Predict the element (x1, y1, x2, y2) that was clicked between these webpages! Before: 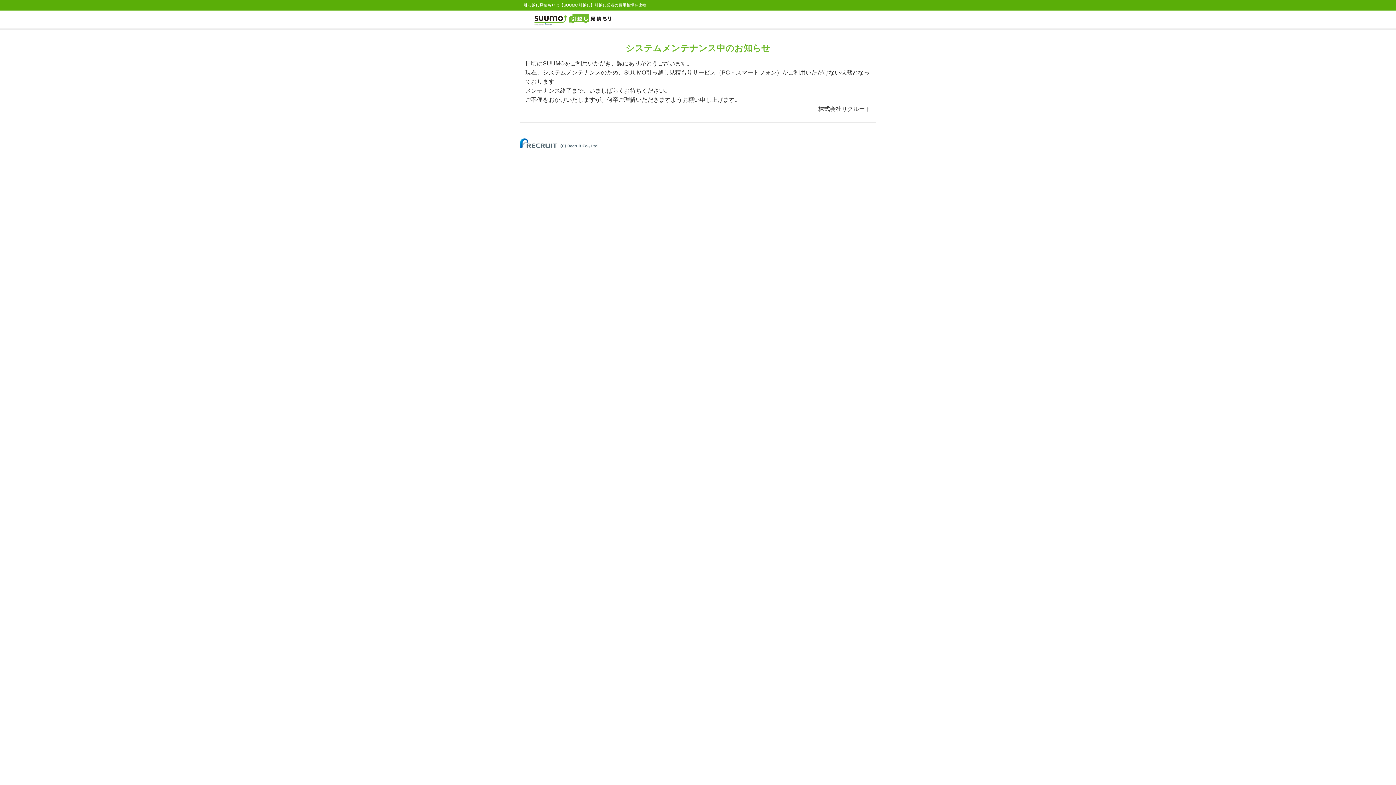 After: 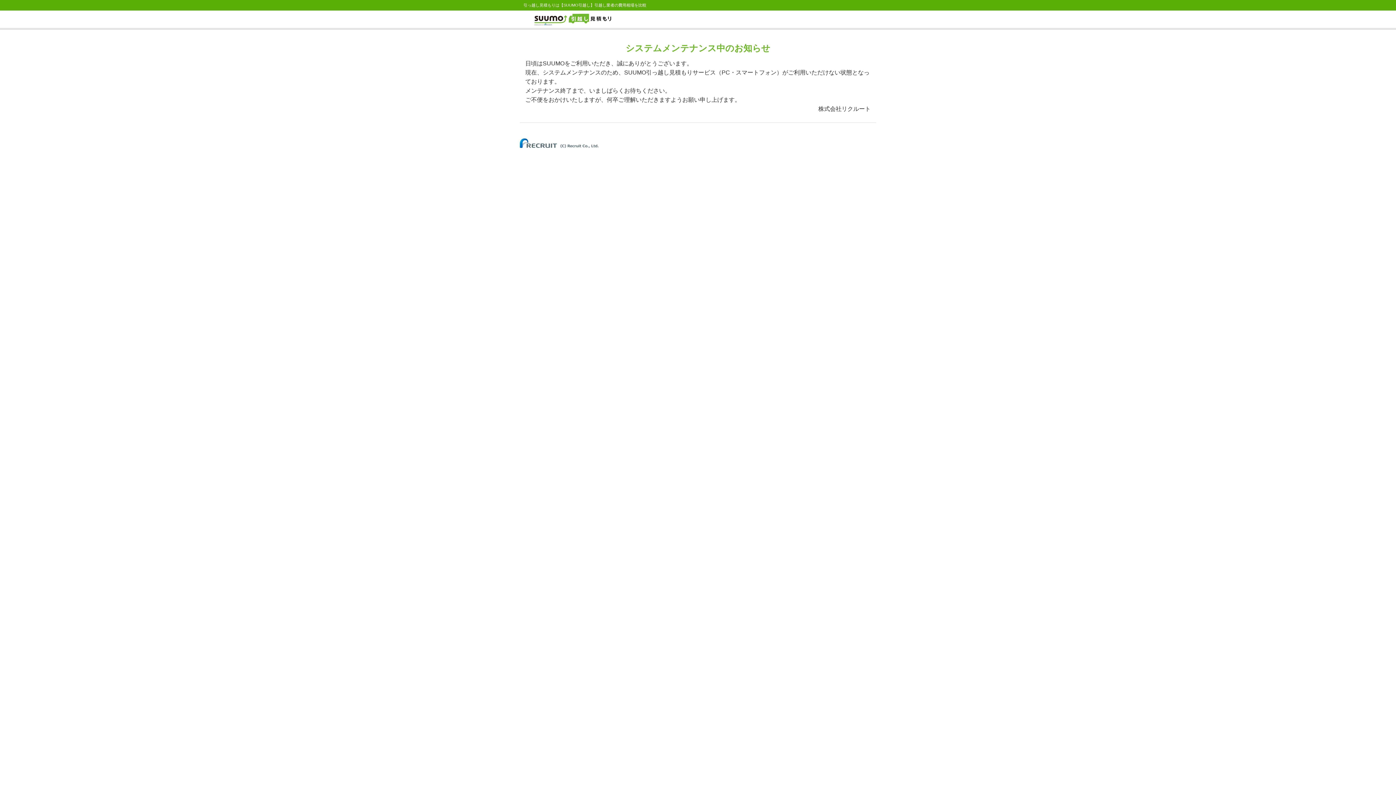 Action: bbox: (520, 140, 598, 144)